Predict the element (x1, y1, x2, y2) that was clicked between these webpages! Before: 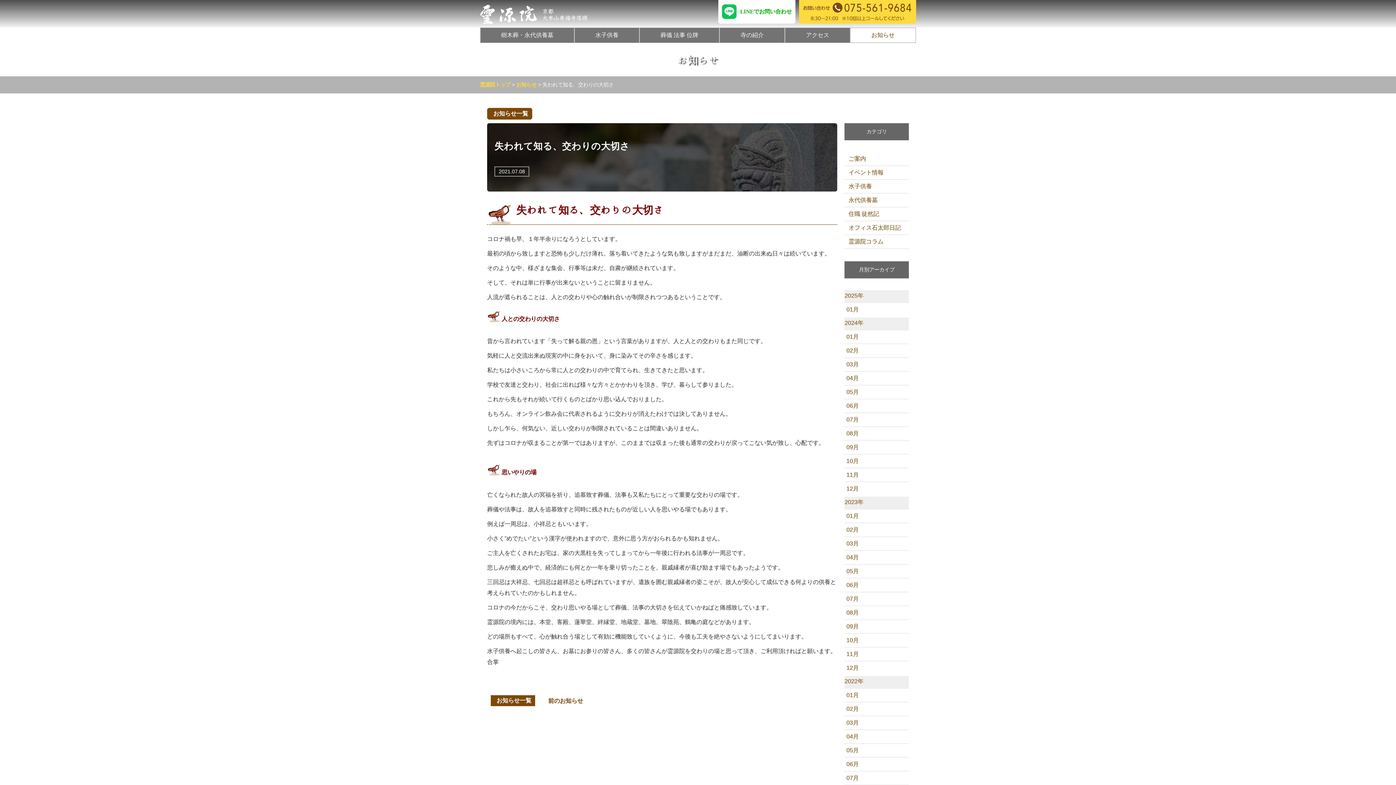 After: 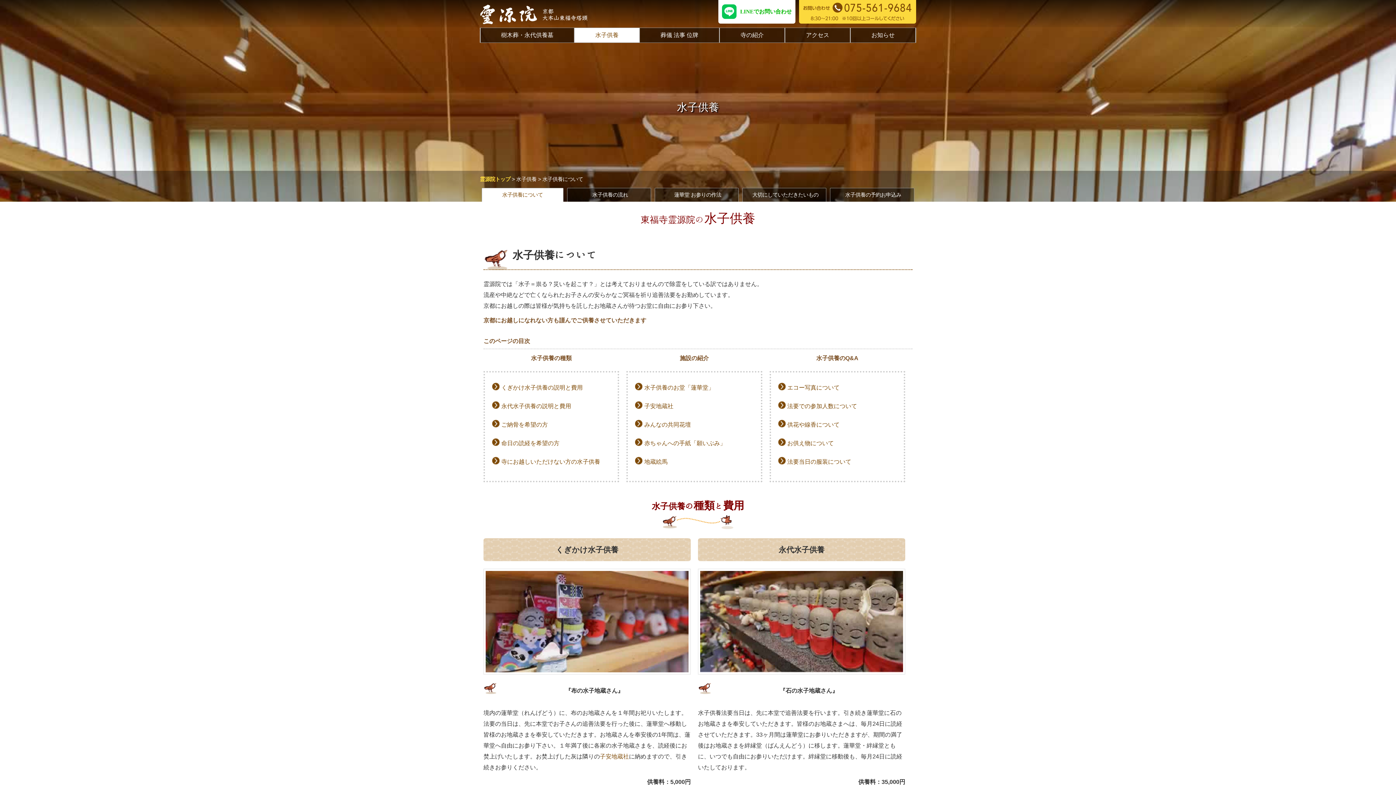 Action: bbox: (574, 27, 640, 42) label: 水子供養